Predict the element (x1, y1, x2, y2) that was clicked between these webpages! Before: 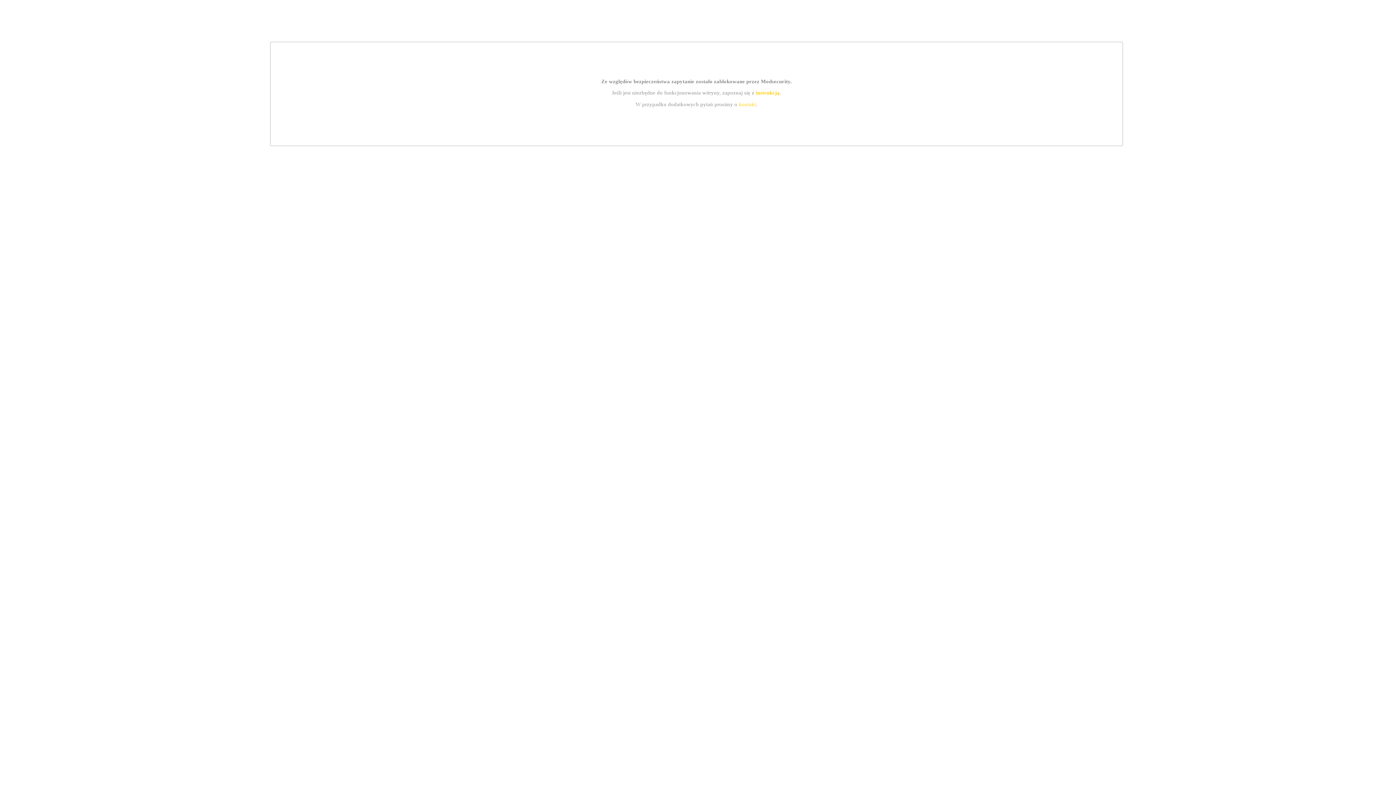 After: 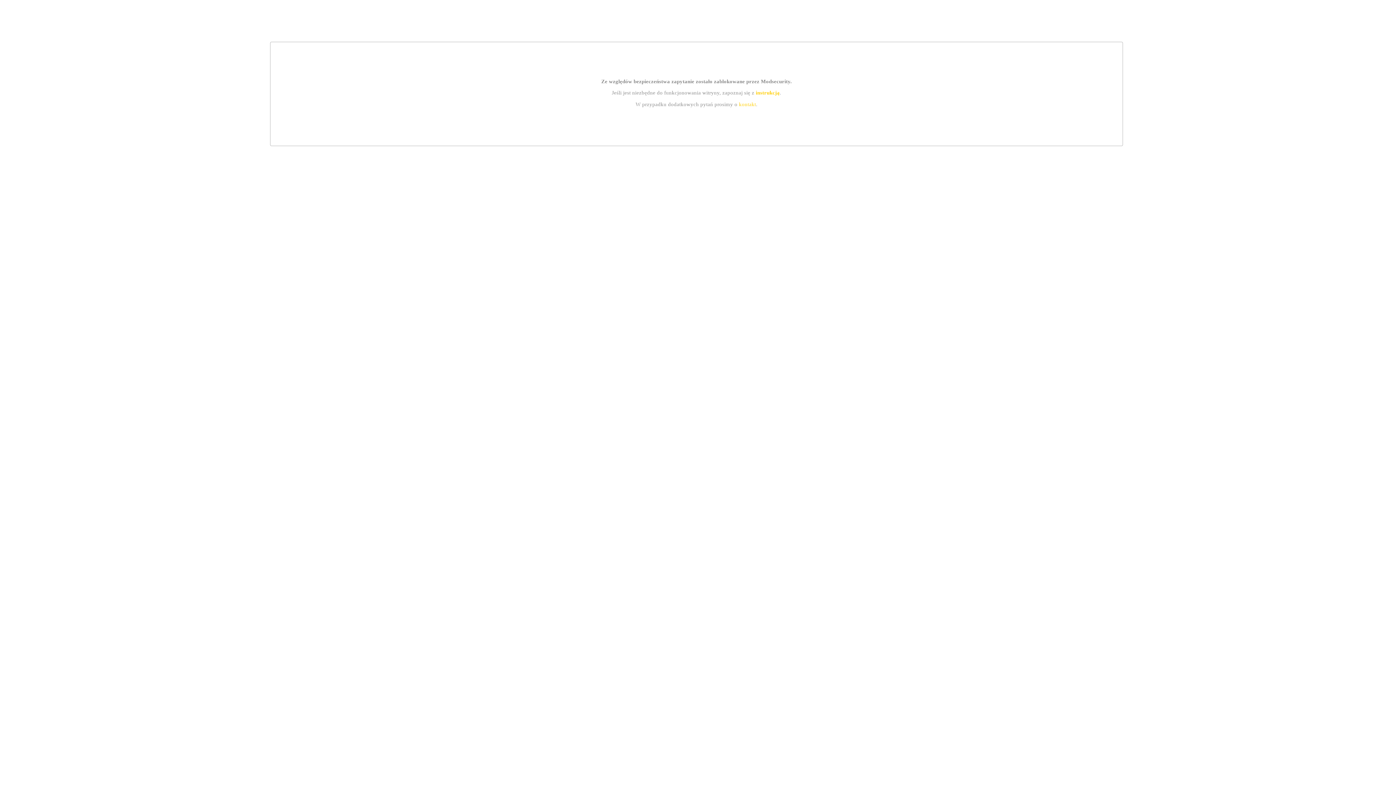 Action: bbox: (755, 89, 779, 95) label: instrukcją